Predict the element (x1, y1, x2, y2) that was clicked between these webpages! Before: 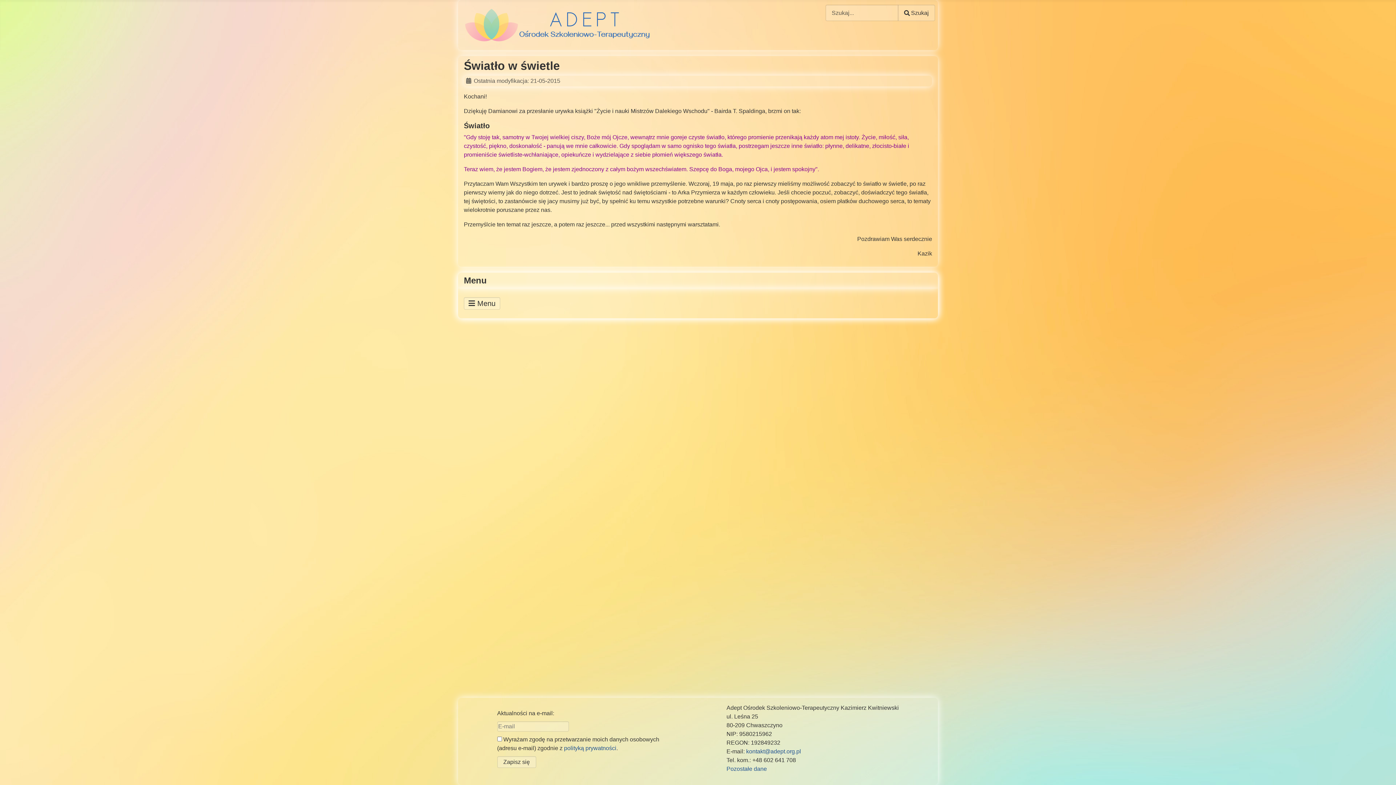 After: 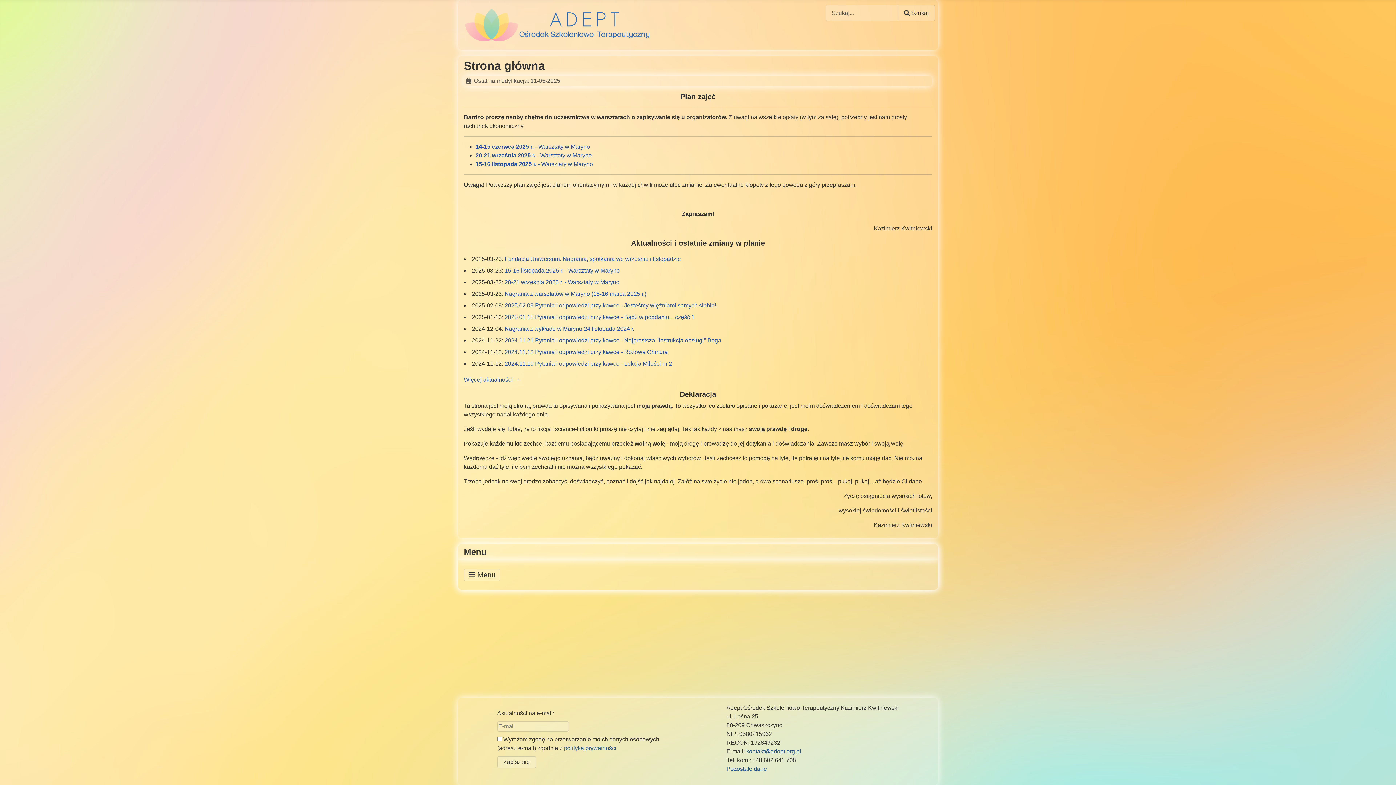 Action: bbox: (461, 17, 653, 30)